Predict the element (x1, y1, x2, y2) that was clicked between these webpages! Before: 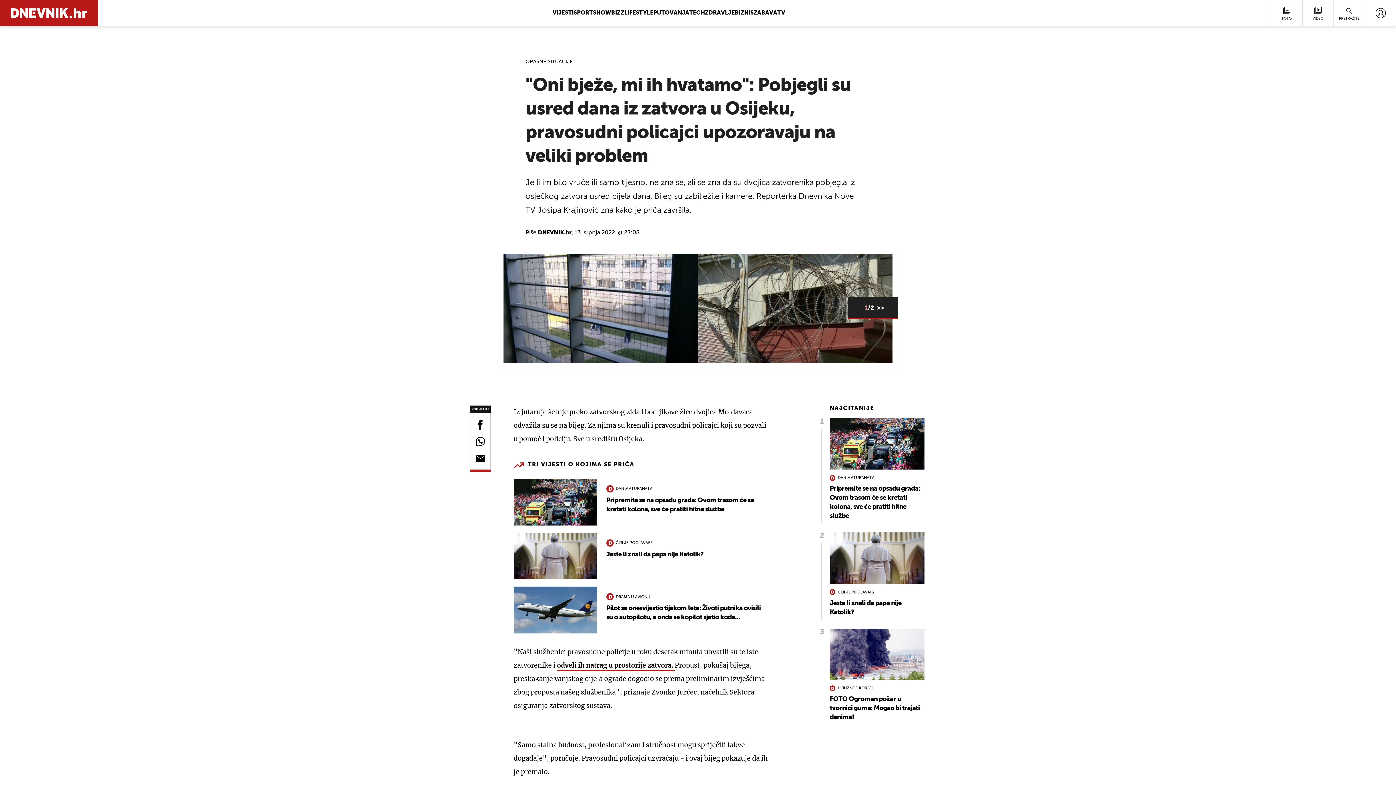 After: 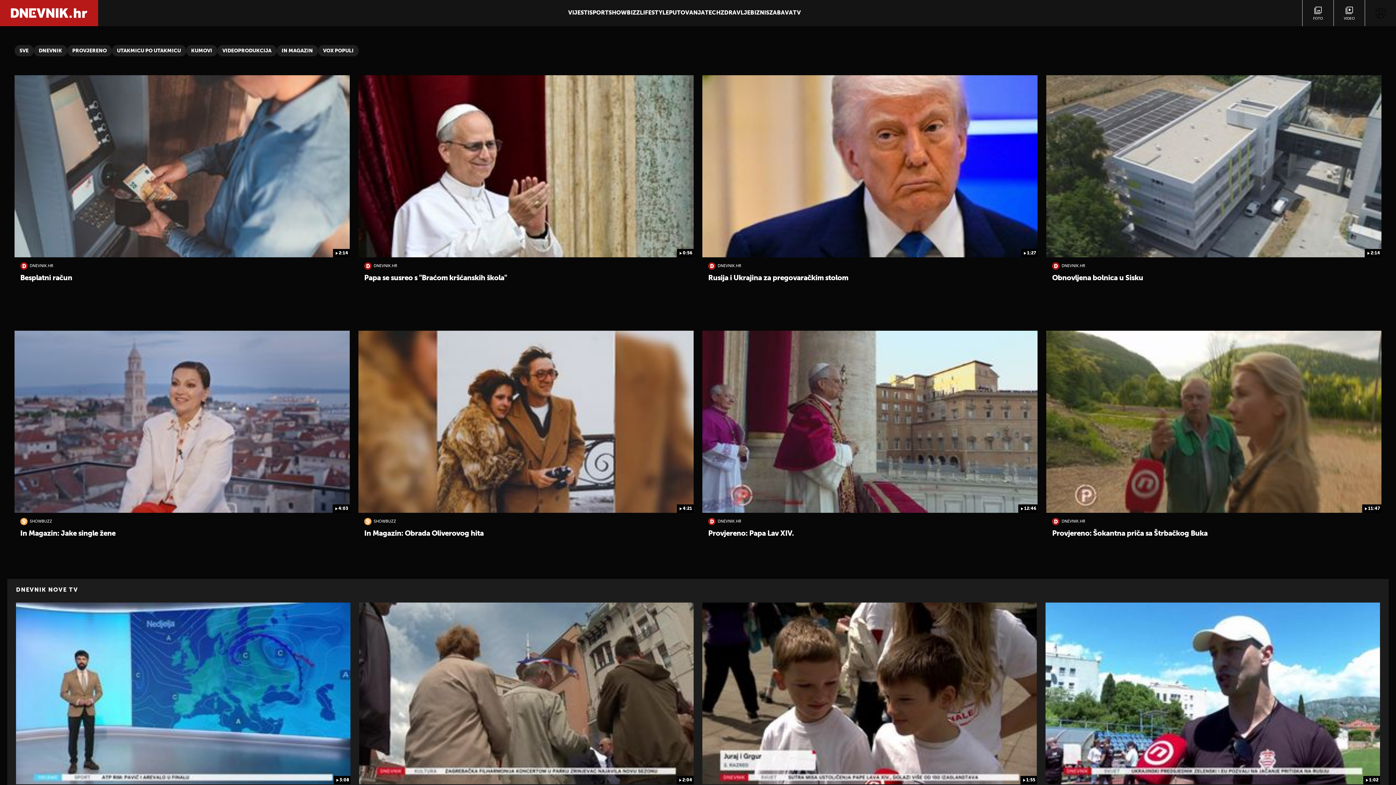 Action: bbox: (1302, 0, 1333, 26) label: VIDEO